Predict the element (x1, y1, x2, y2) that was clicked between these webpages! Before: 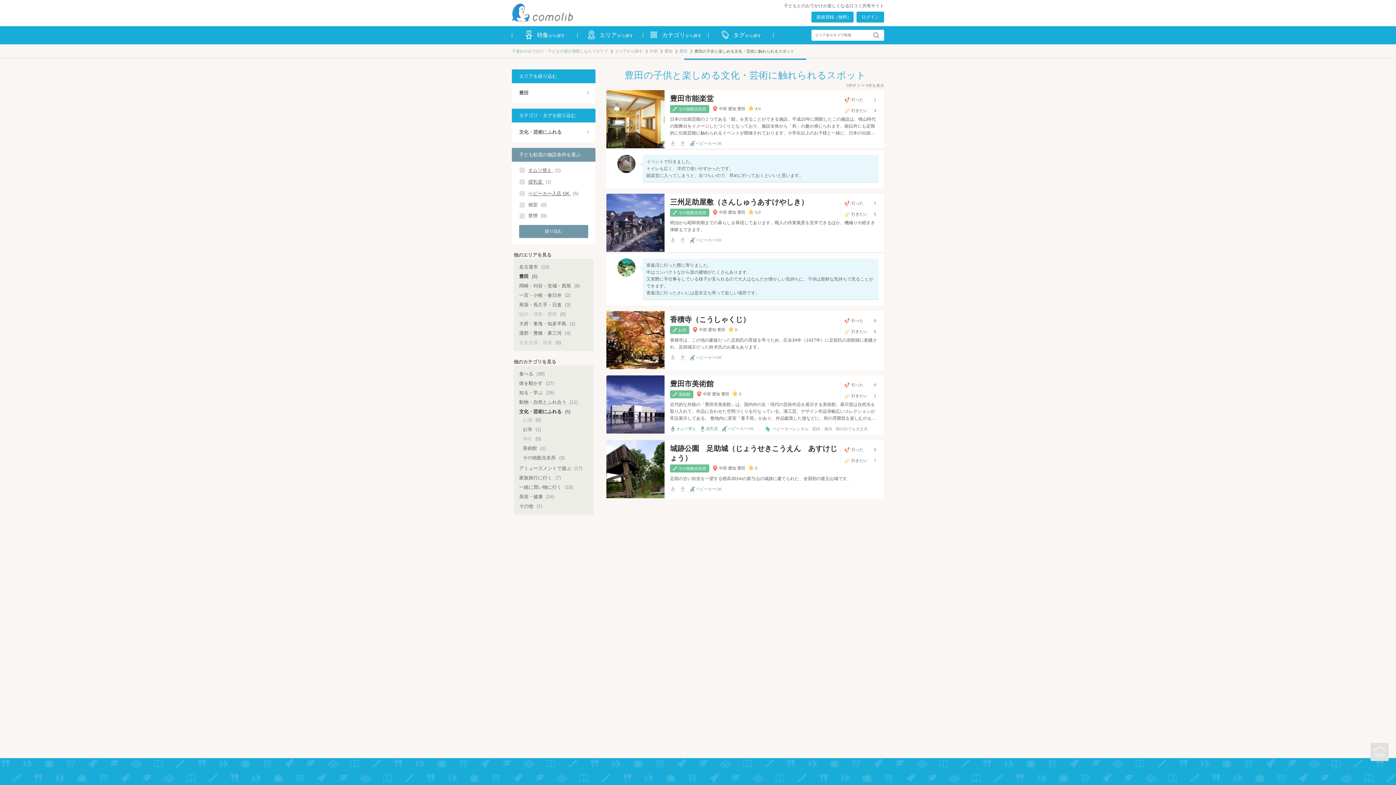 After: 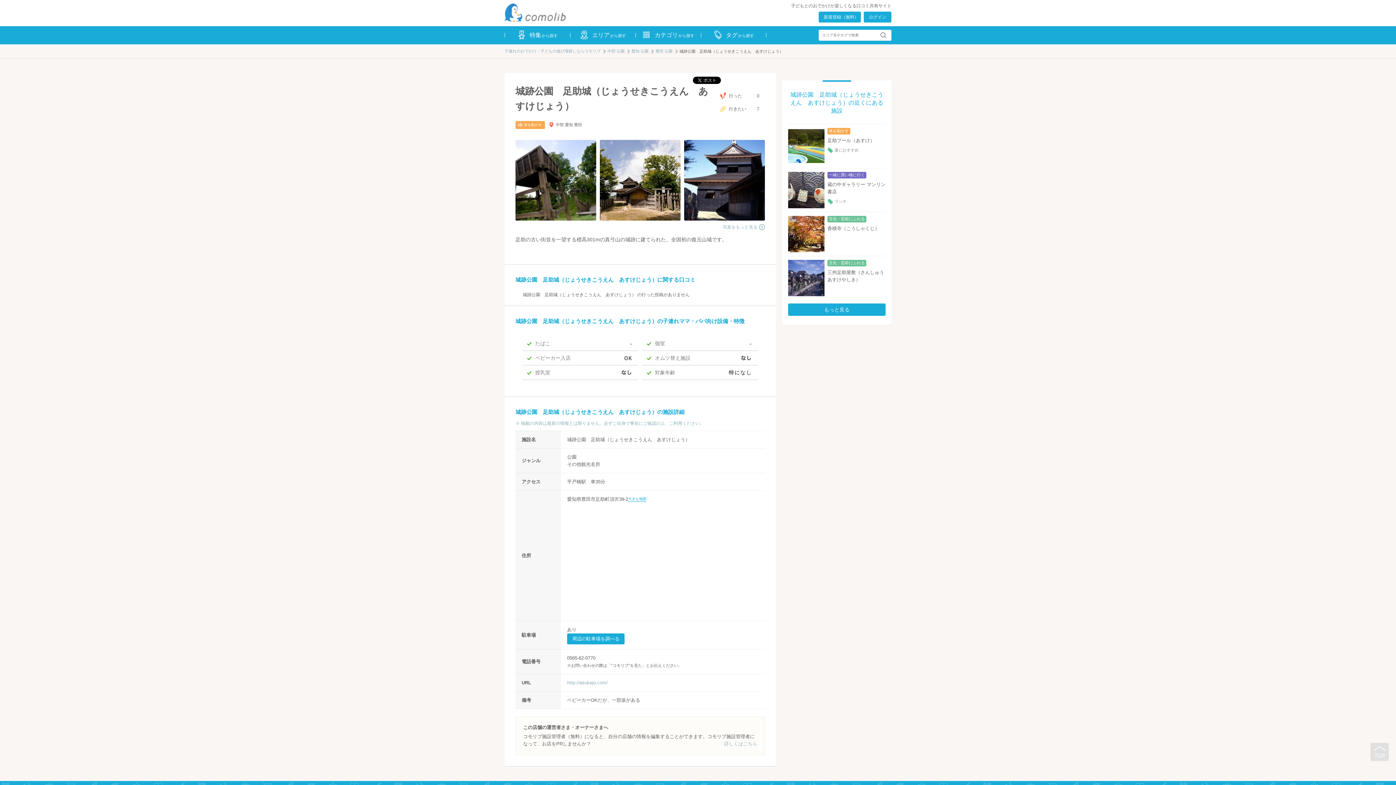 Action: bbox: (606, 440, 664, 499)